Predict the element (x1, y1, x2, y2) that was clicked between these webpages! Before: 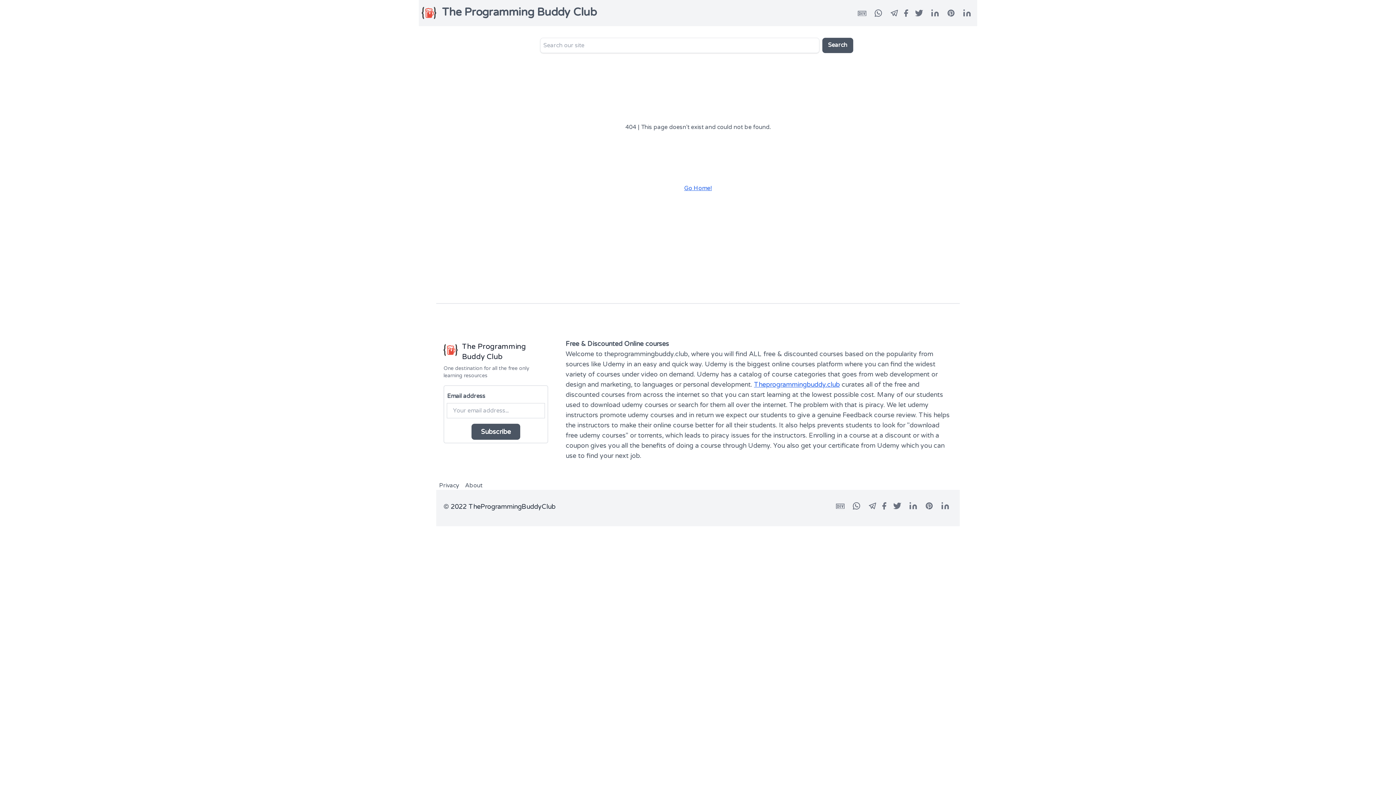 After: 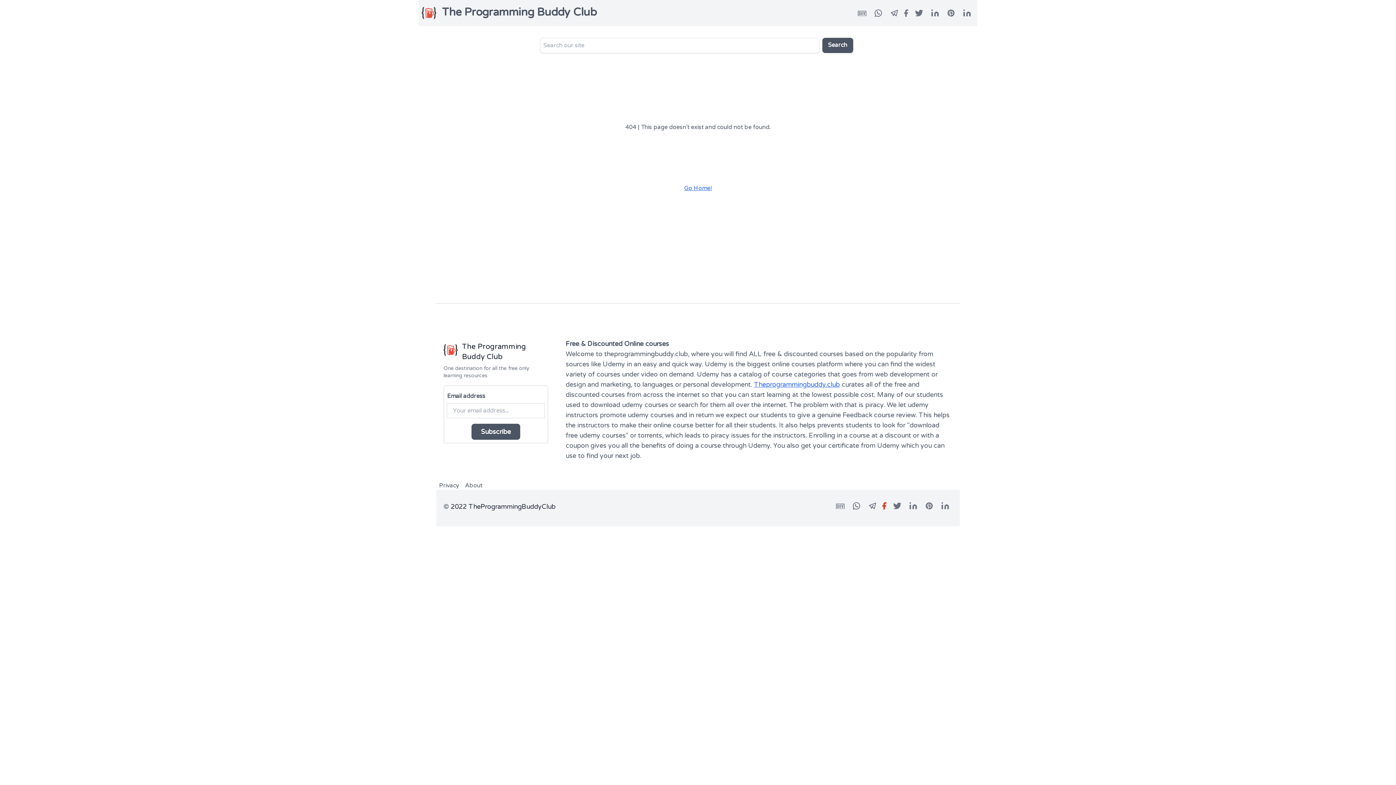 Action: bbox: (880, 501, 888, 514)